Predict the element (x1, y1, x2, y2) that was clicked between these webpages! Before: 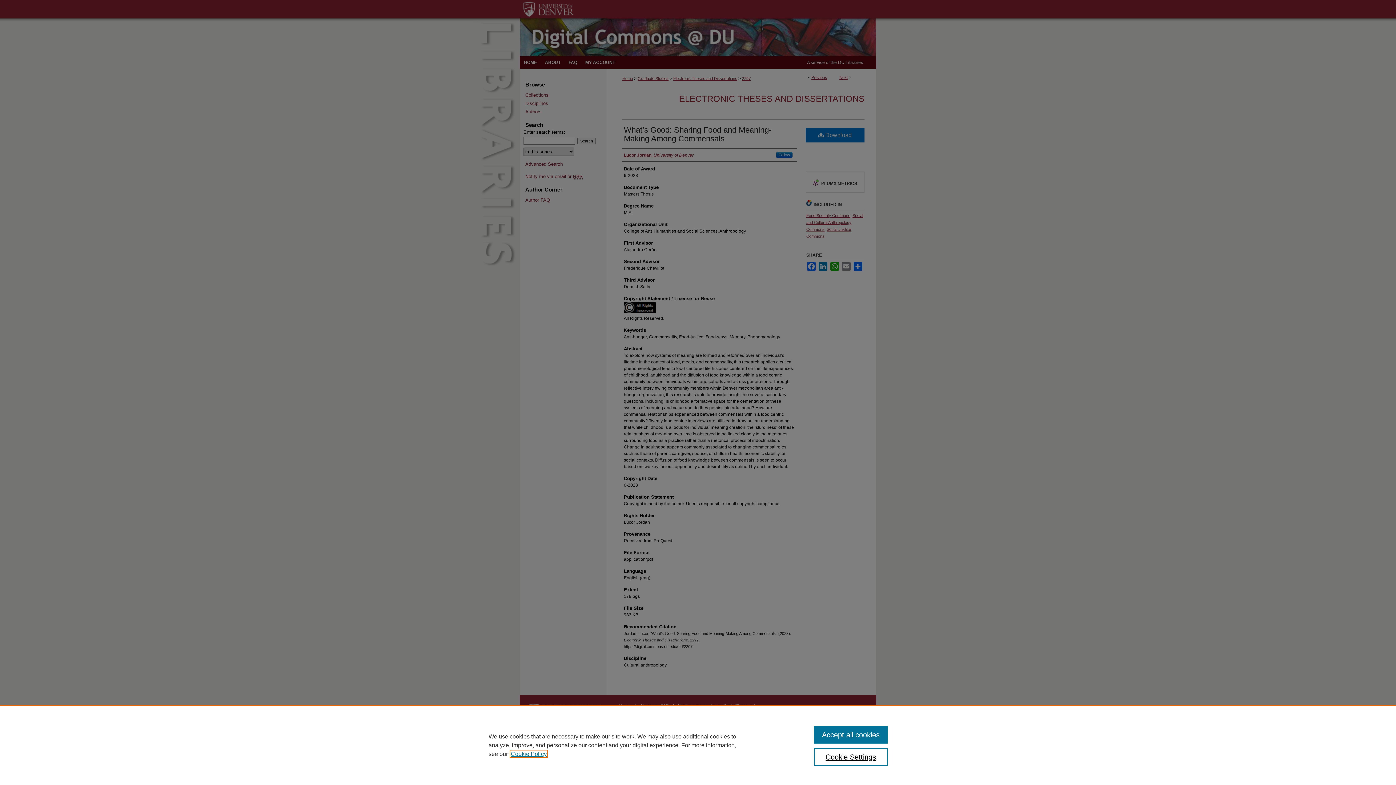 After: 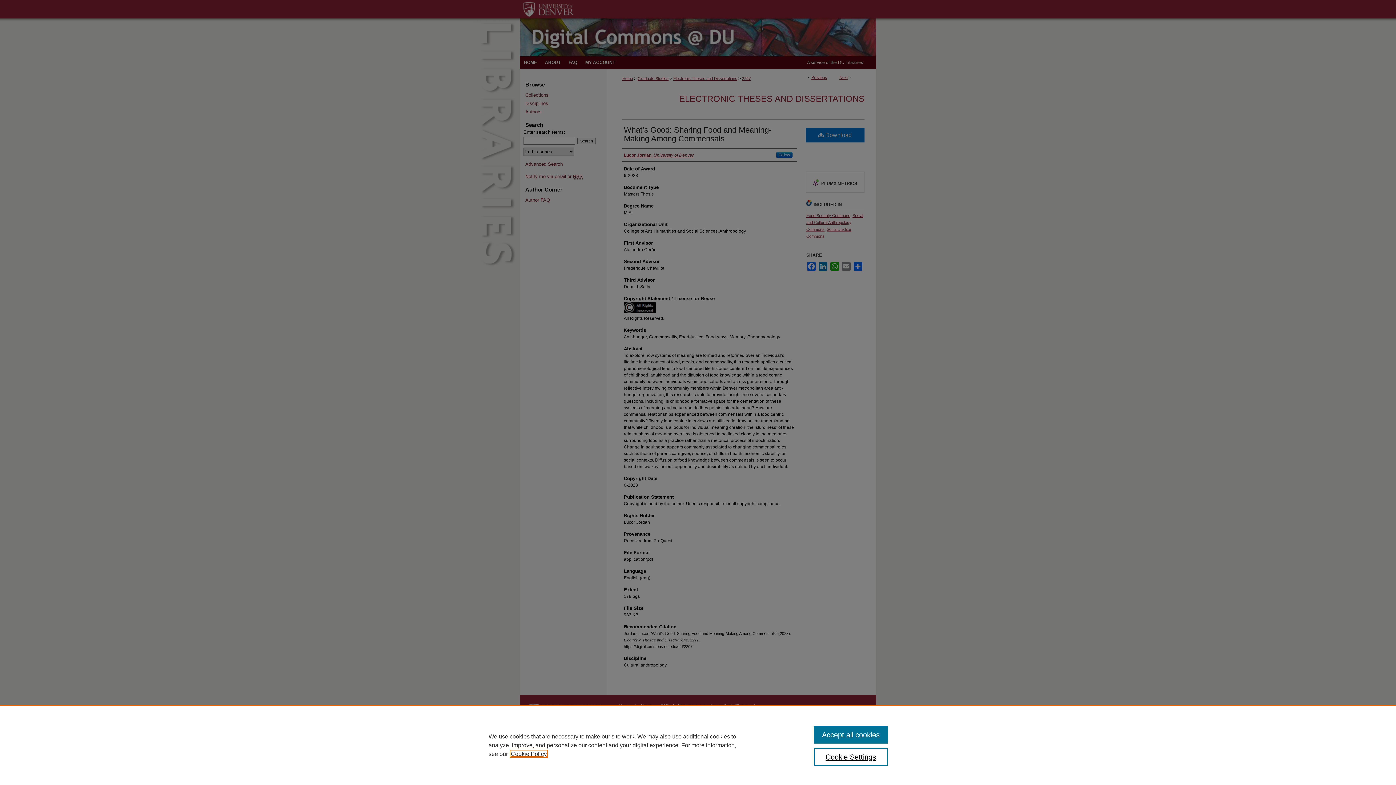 Action: label: , opens in a new tab bbox: (510, 751, 546, 757)